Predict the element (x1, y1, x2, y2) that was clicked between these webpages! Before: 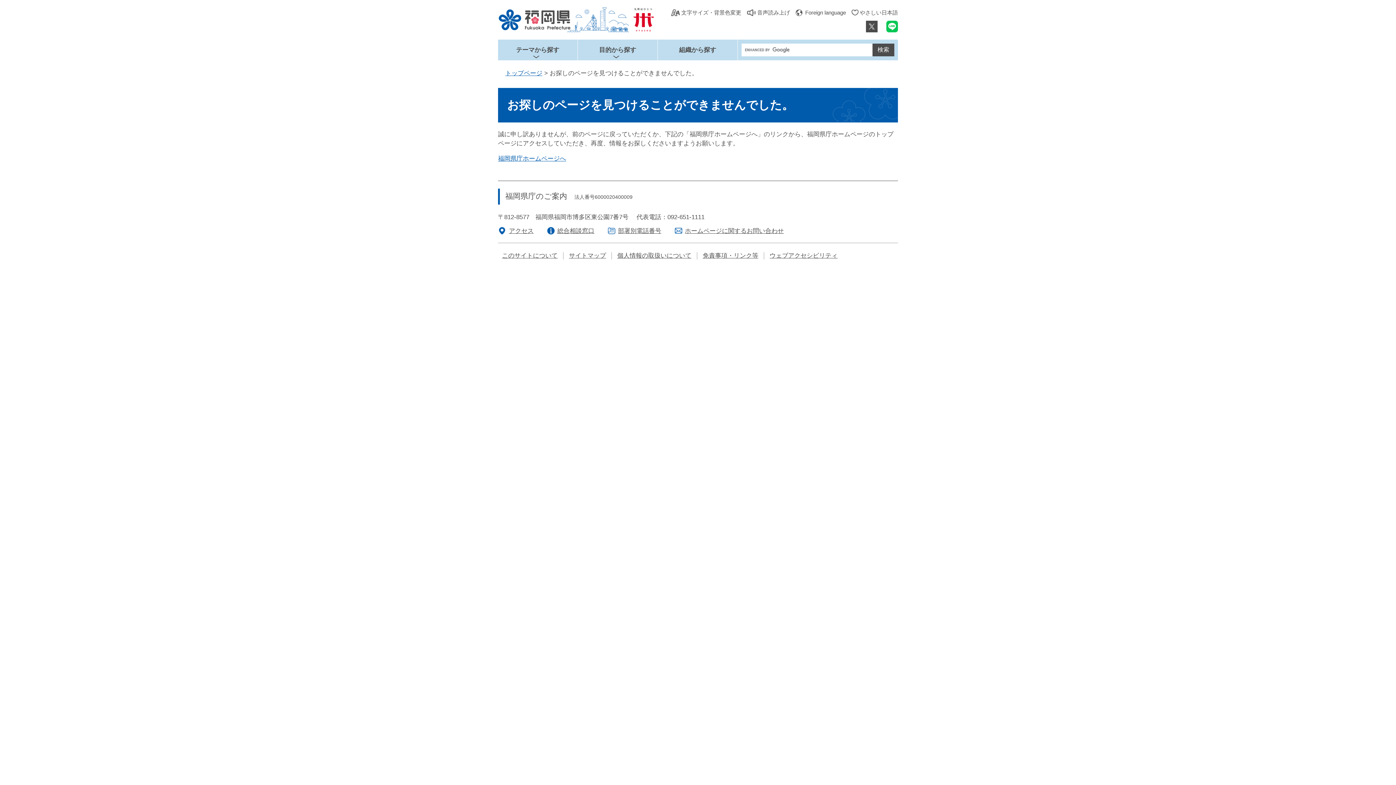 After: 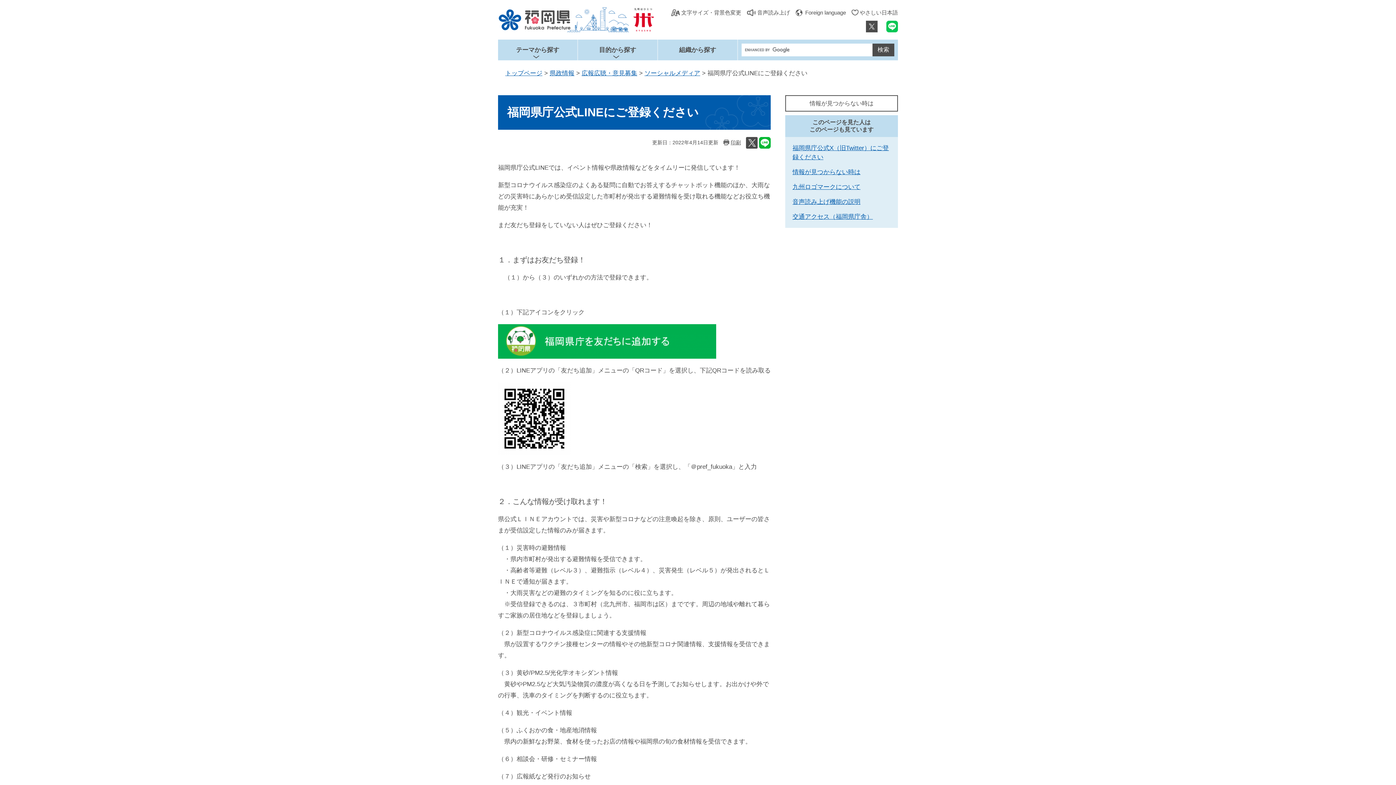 Action: bbox: (886, 20, 898, 32)